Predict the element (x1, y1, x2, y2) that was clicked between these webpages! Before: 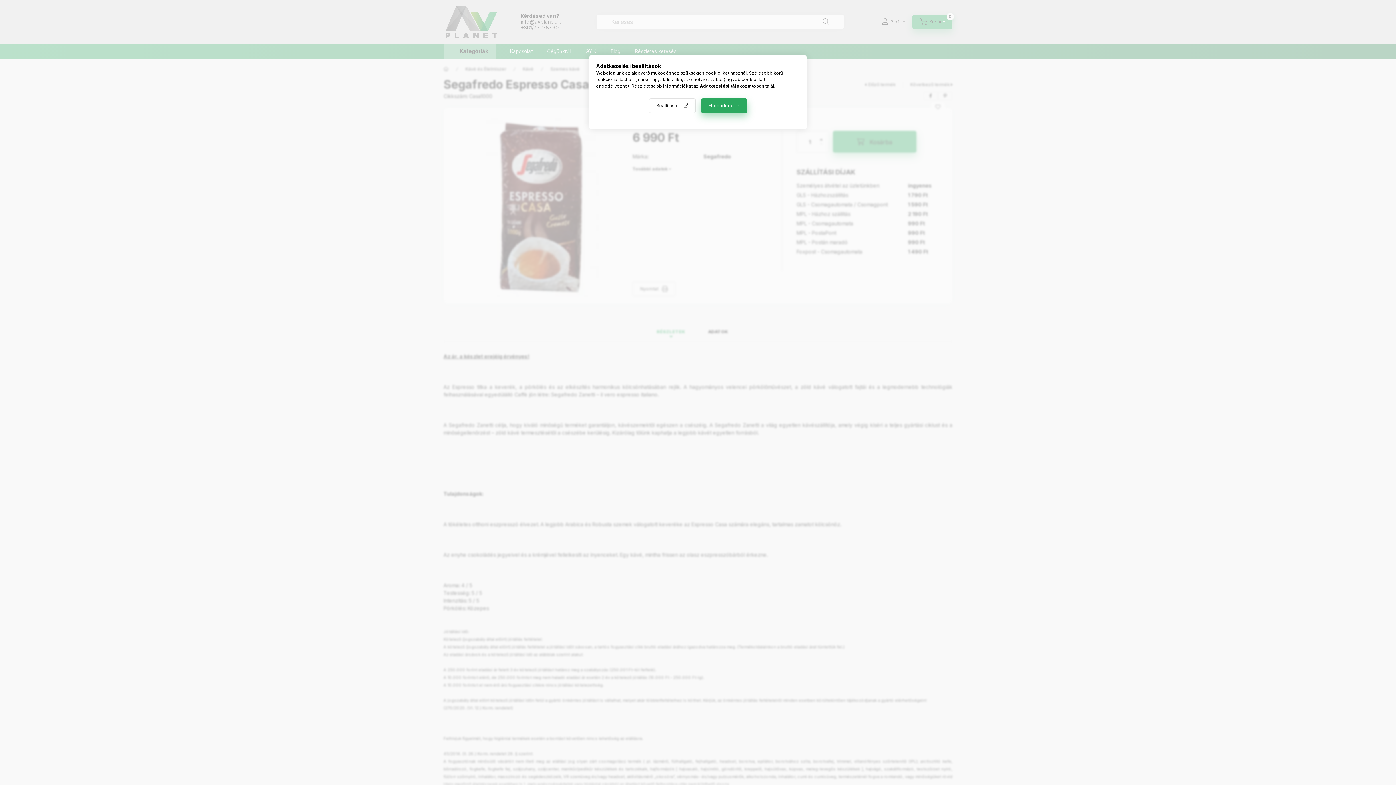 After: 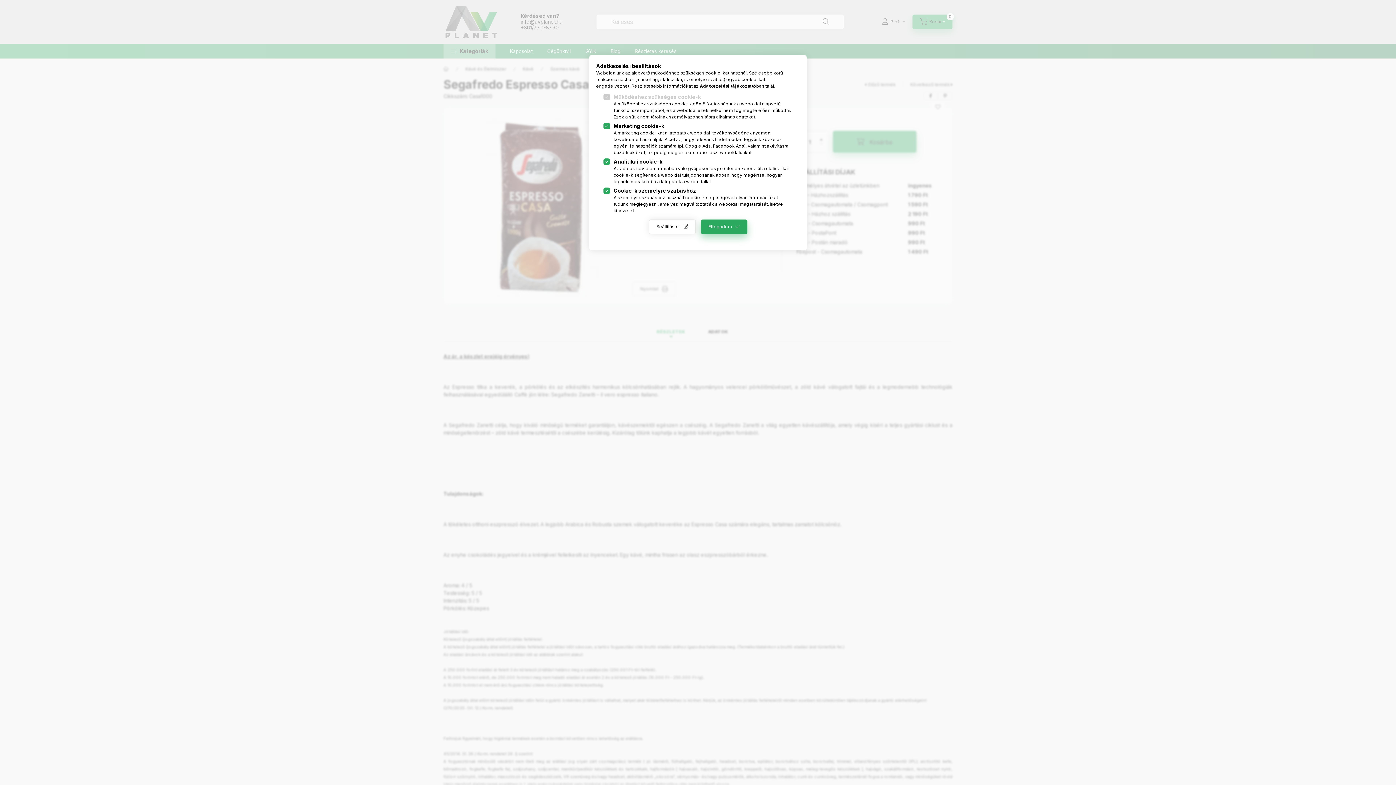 Action: bbox: (648, 98, 695, 113) label: Beállítások